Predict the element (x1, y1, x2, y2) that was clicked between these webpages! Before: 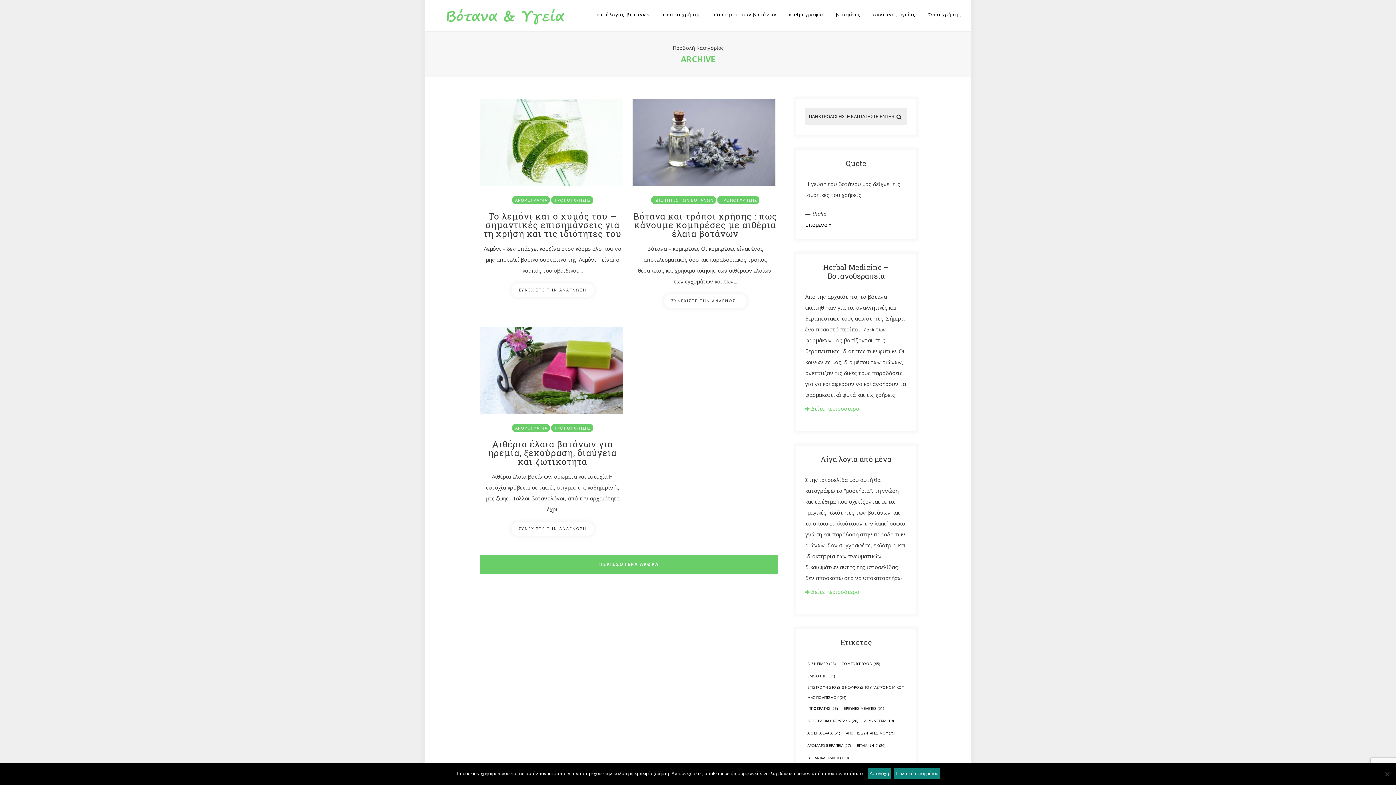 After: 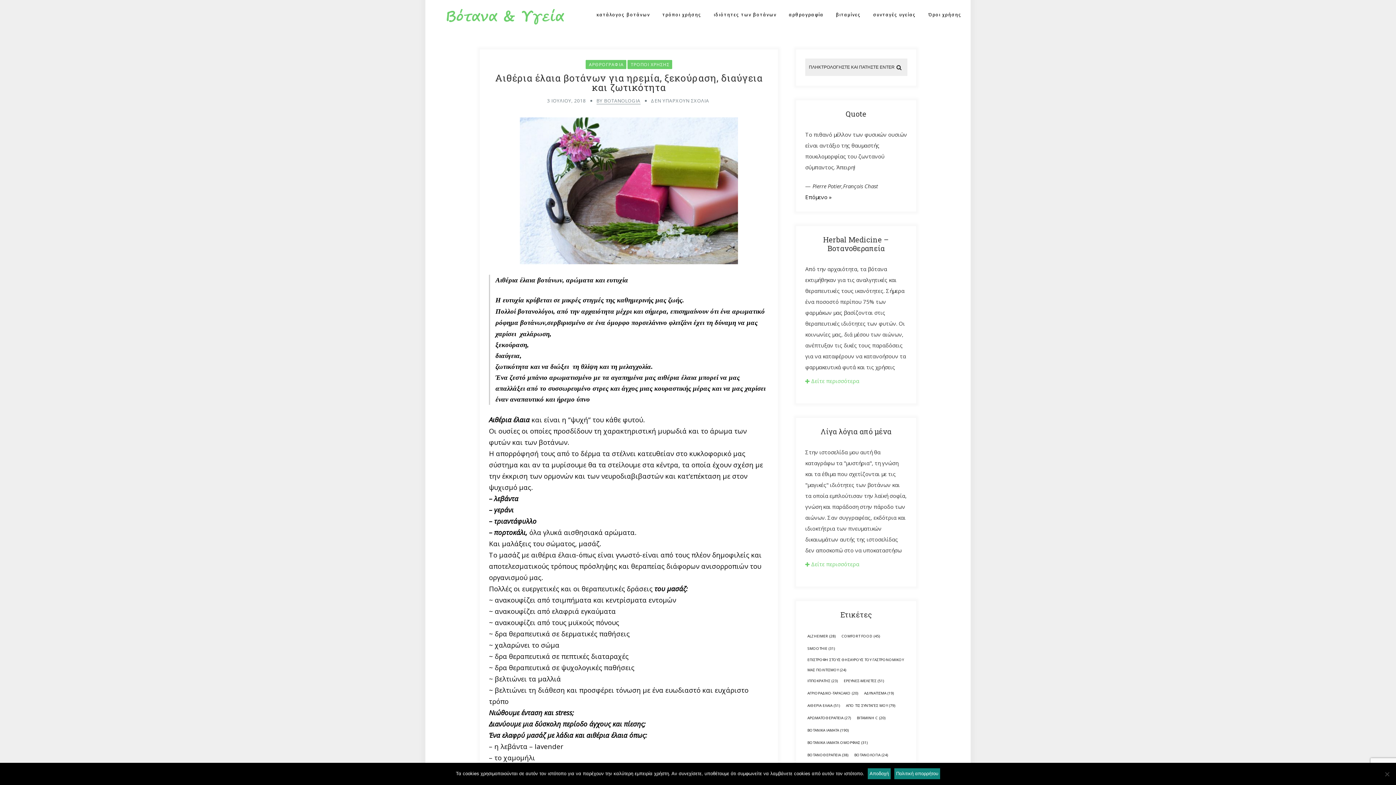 Action: bbox: (480, 411, 622, 418)